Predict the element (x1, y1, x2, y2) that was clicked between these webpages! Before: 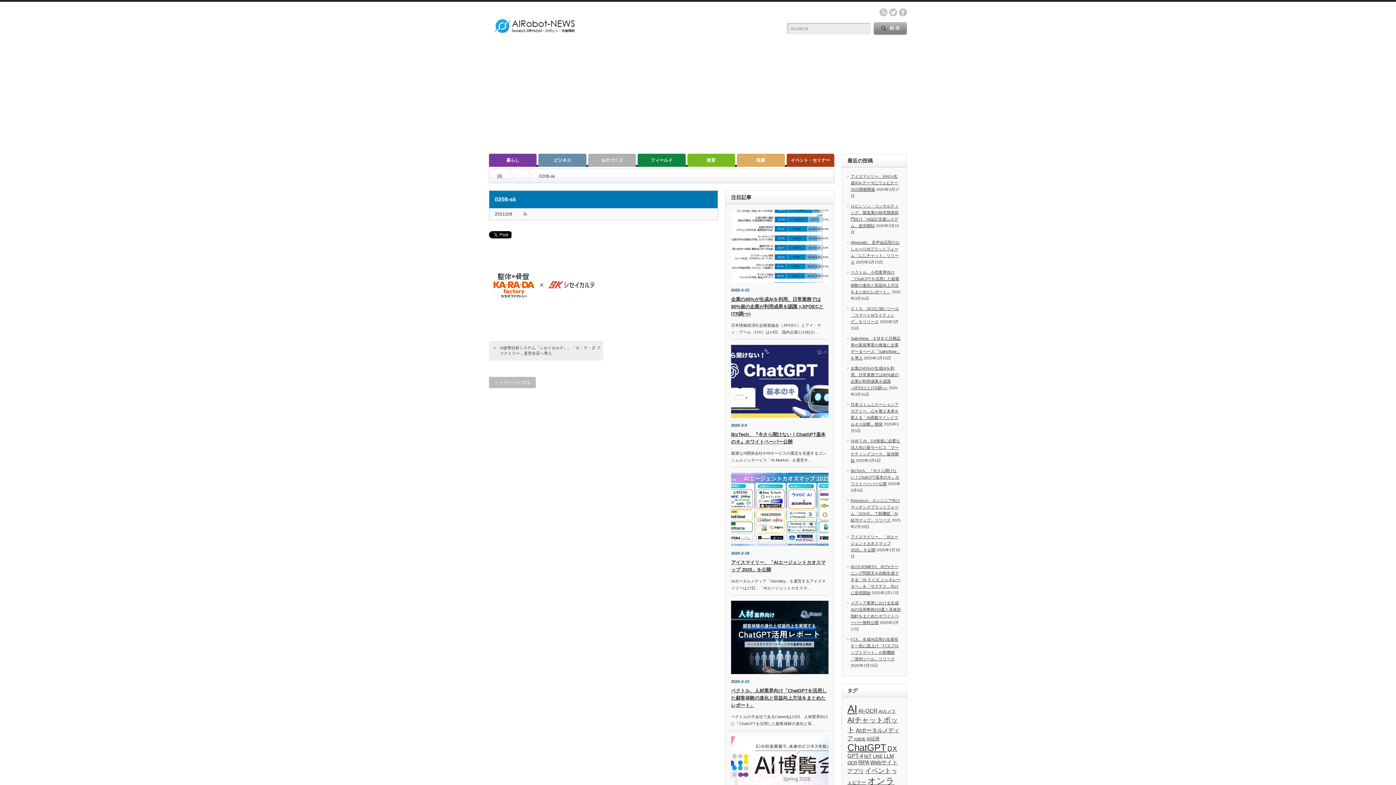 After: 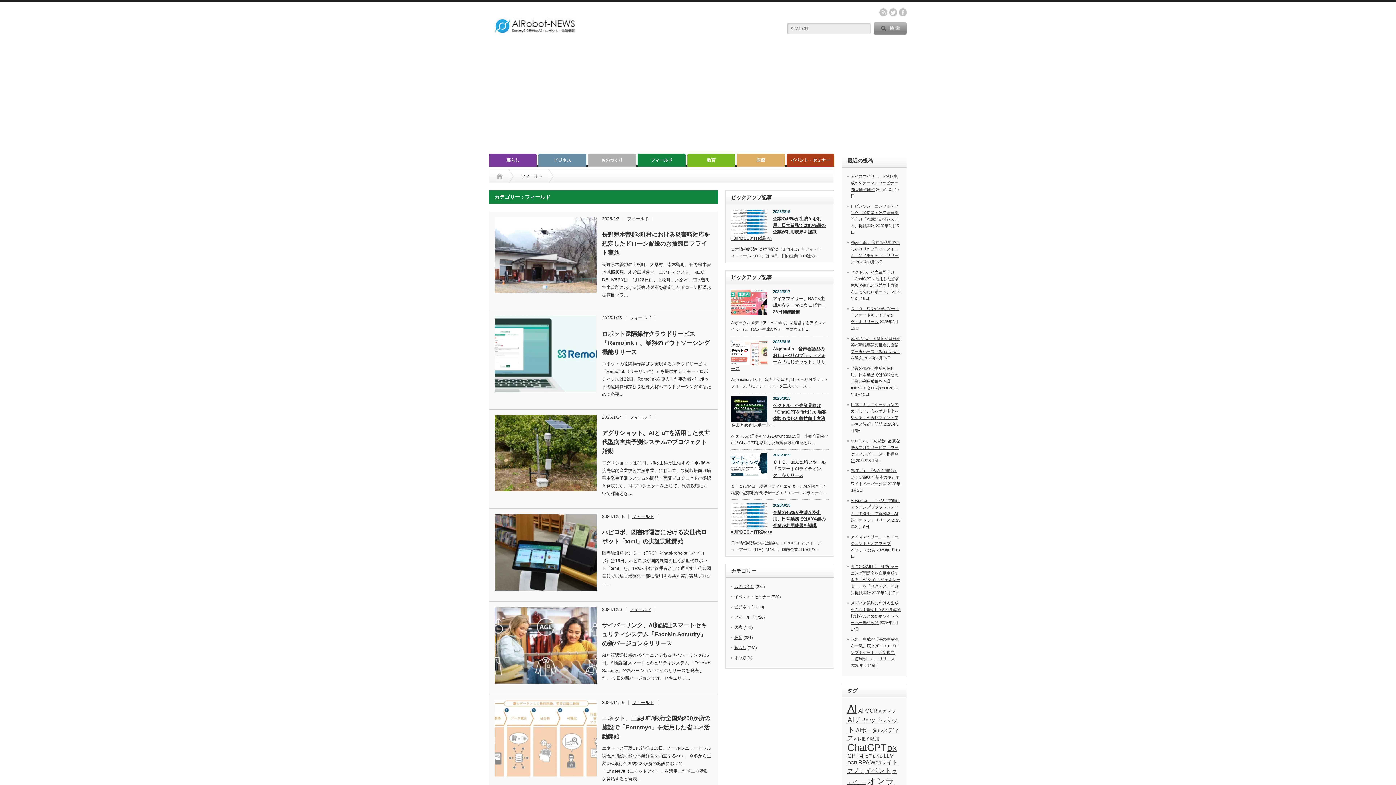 Action: label: フィールド bbox: (637, 153, 685, 166)